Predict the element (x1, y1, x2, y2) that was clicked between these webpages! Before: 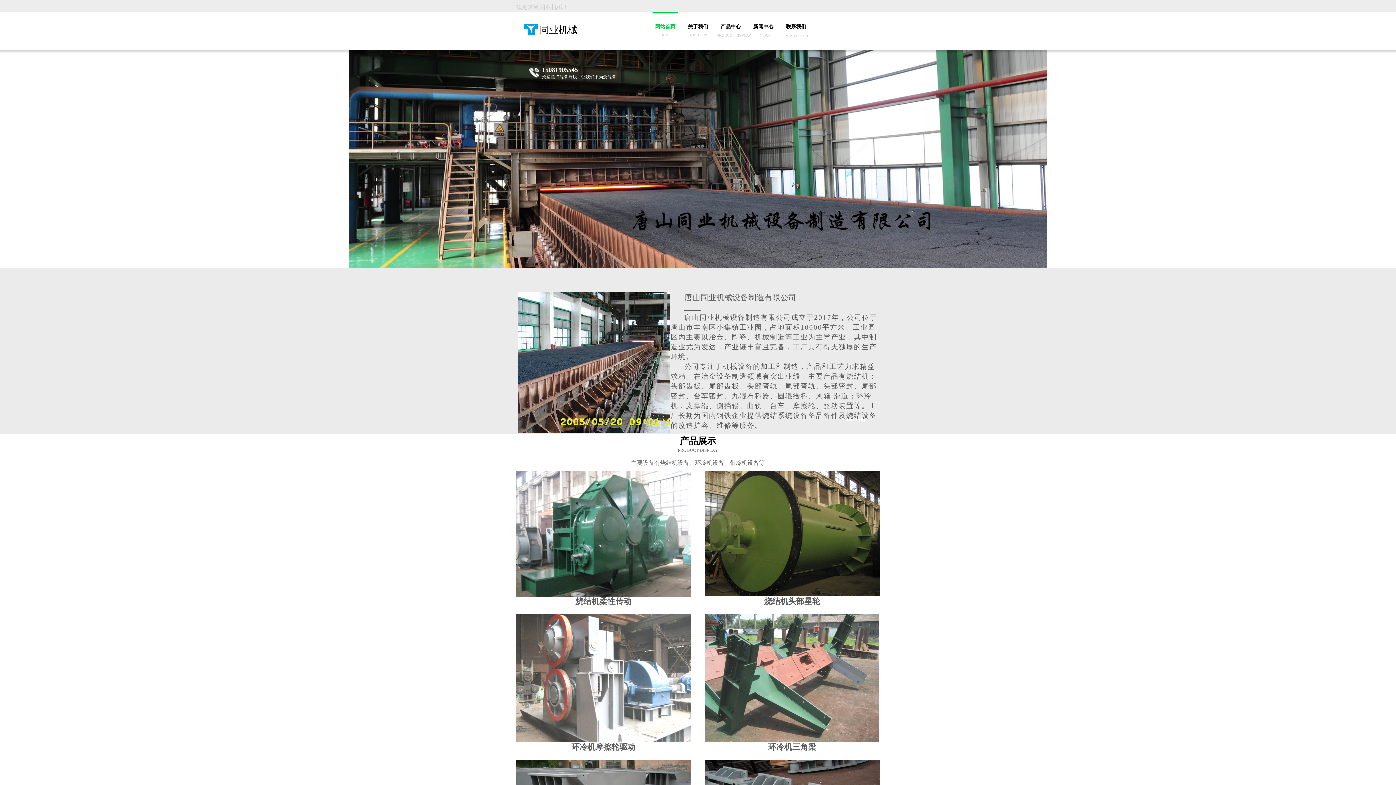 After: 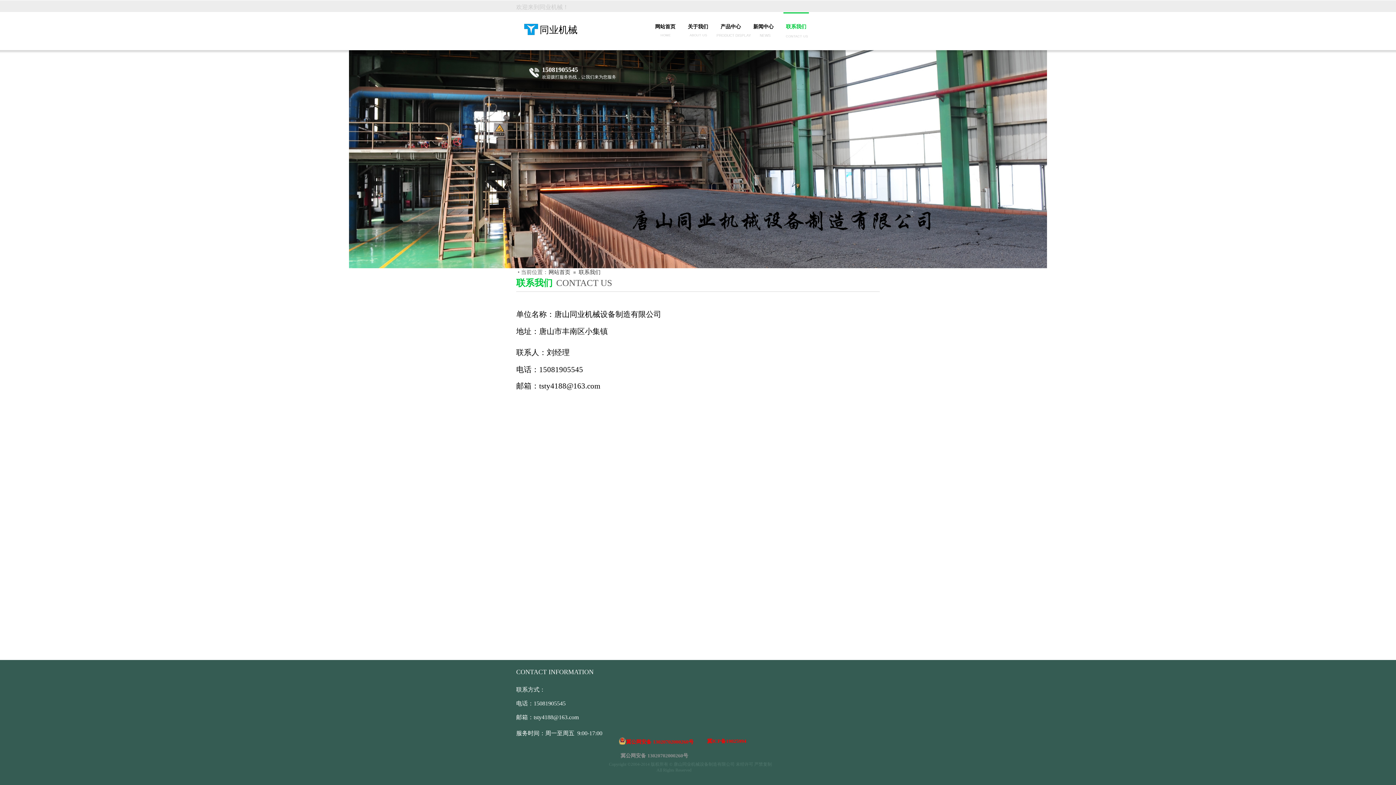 Action: bbox: (781, 12, 810, 41) label: 联系我们